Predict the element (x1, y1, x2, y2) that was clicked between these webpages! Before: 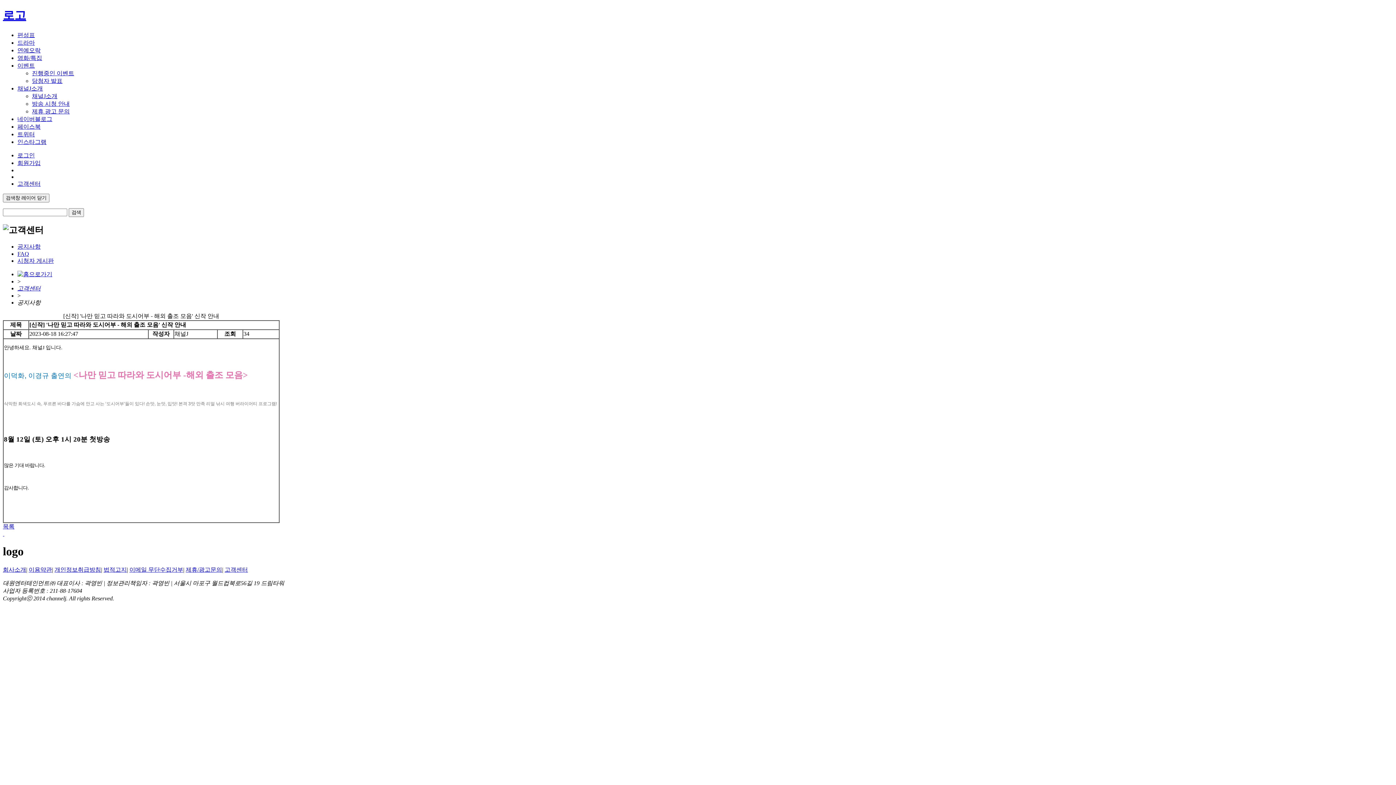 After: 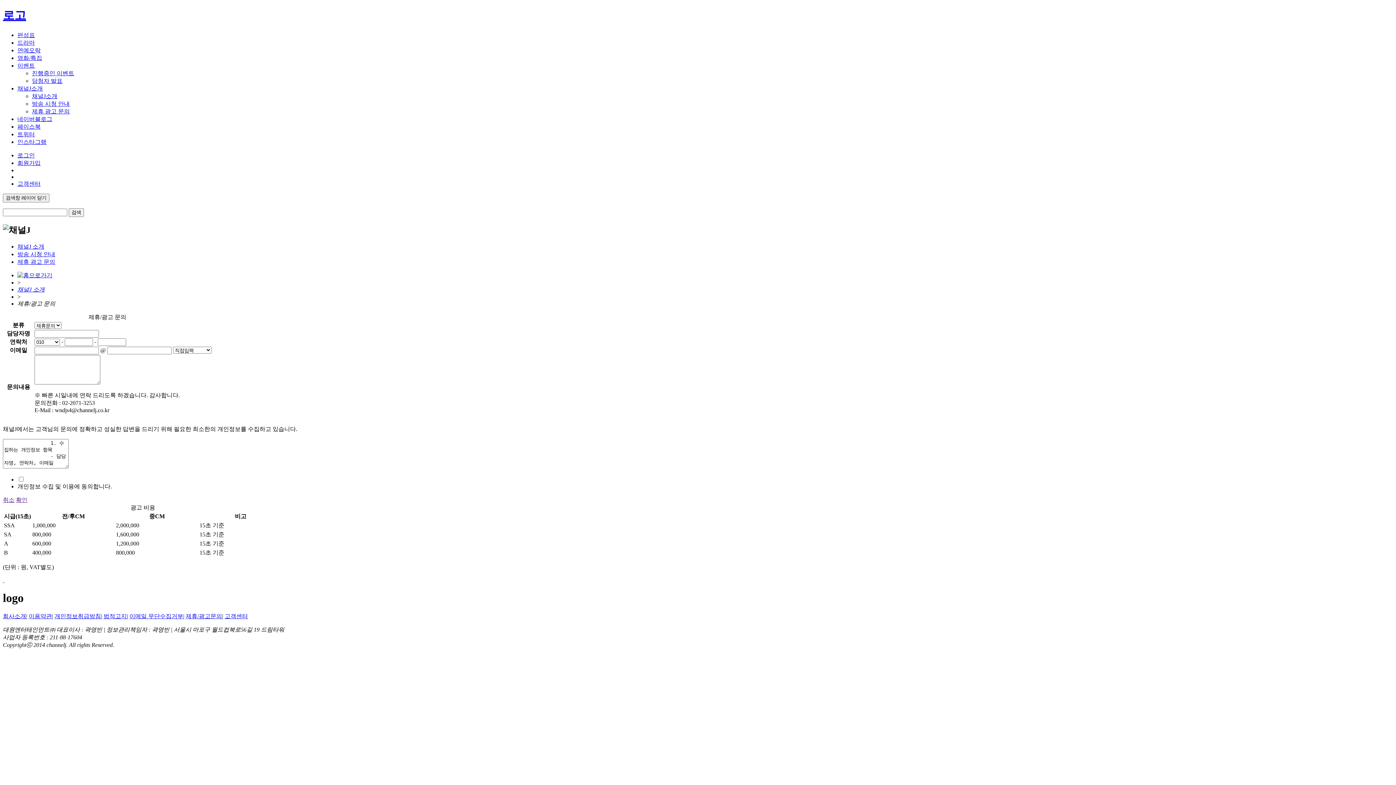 Action: bbox: (185, 566, 222, 572) label: 제휴/광고문의